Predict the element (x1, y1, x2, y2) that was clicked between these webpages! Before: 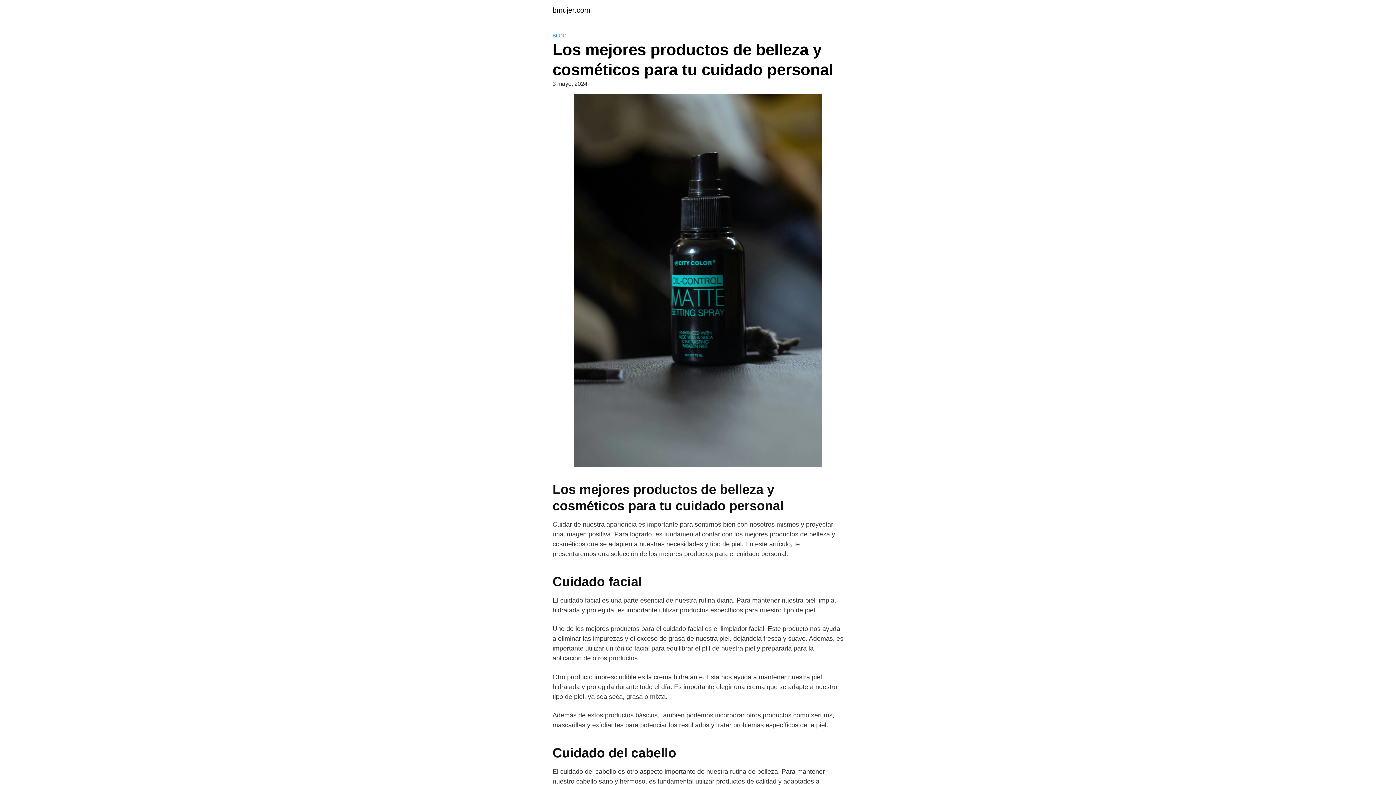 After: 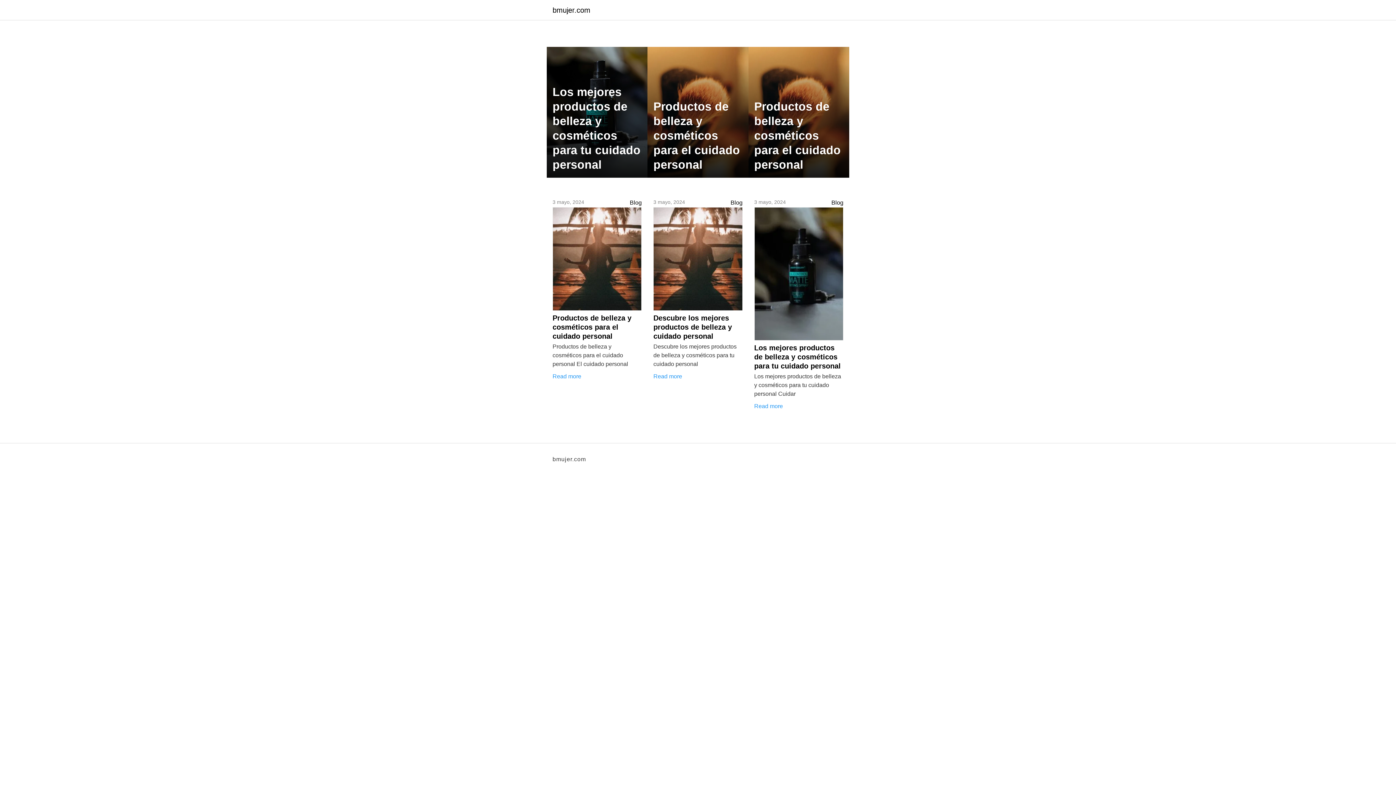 Action: label: bmujer.com bbox: (552, 6, 590, 13)